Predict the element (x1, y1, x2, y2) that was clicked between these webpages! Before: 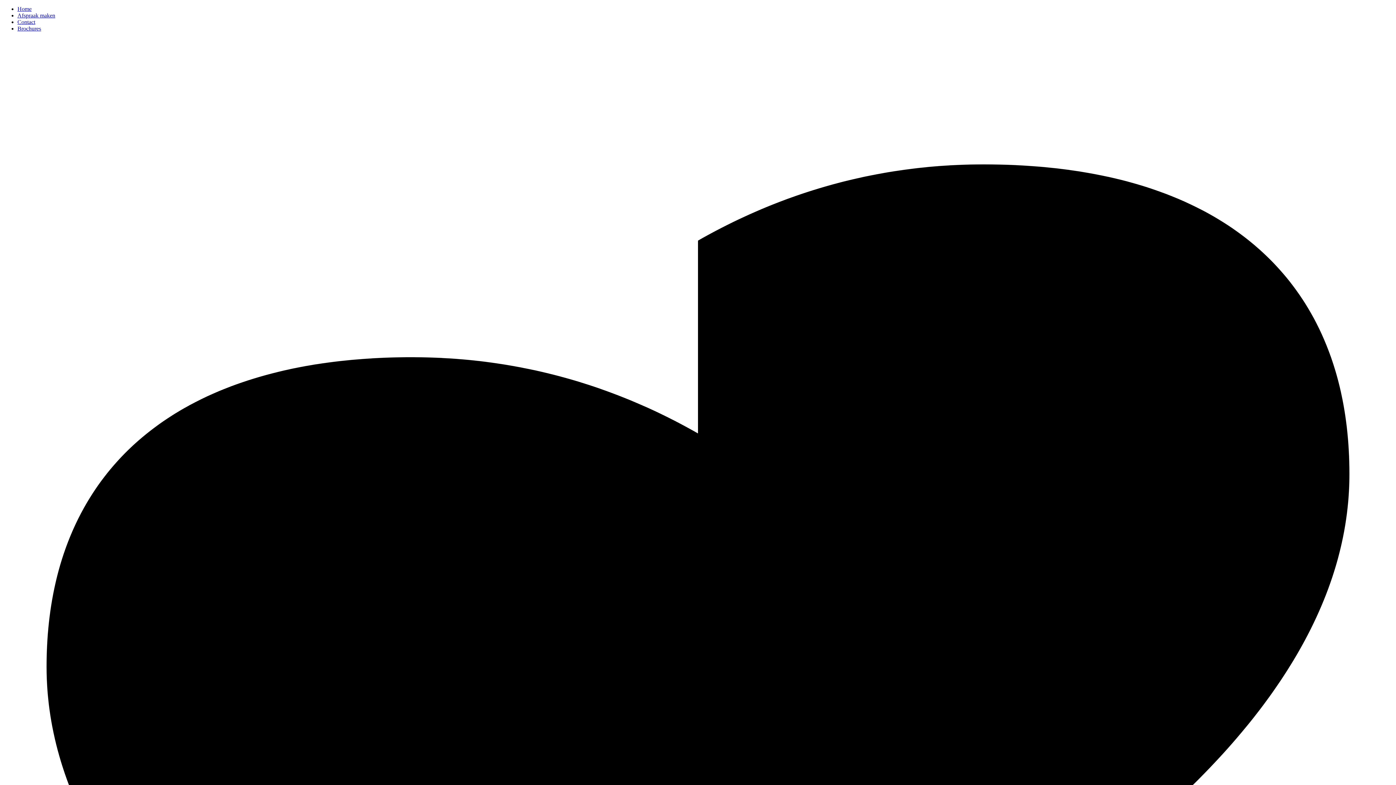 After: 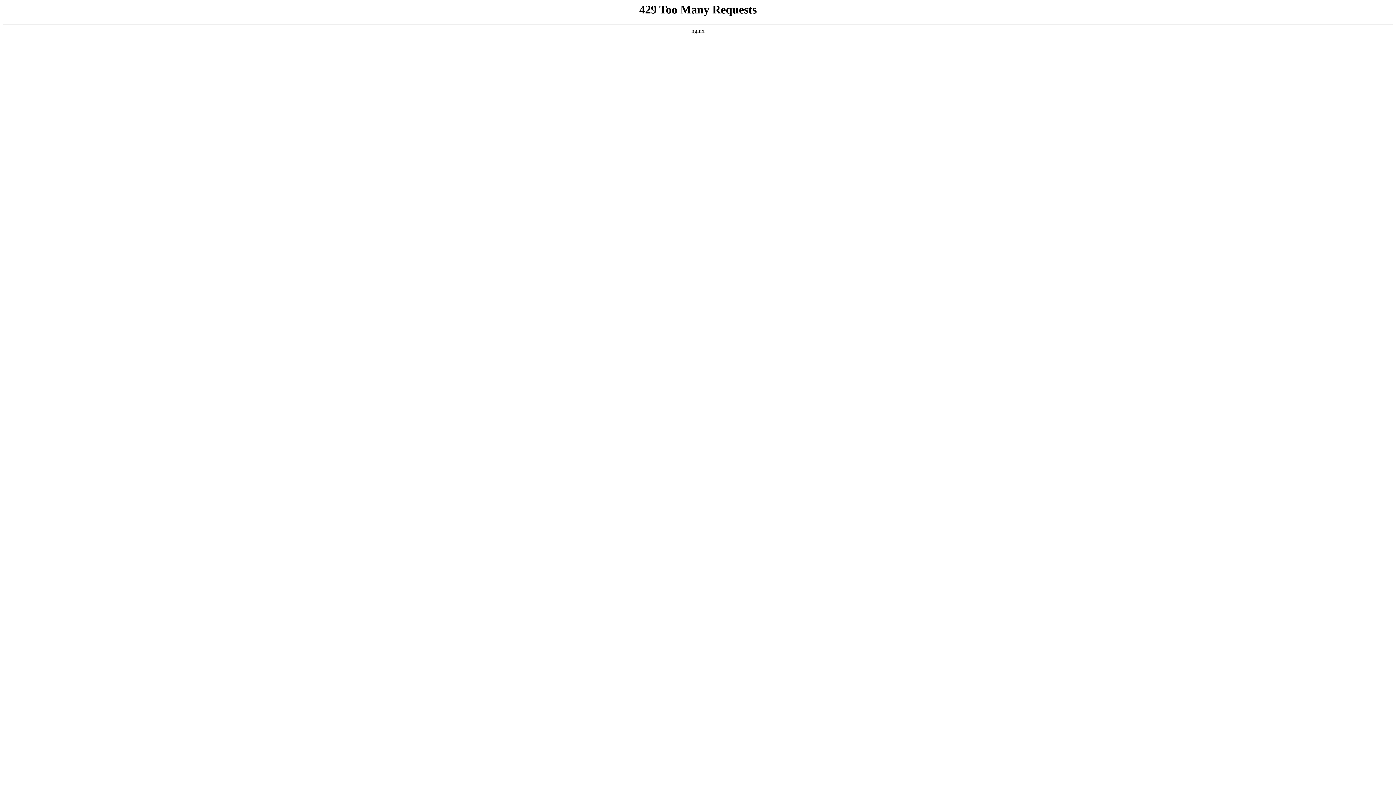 Action: bbox: (2, 37, 1393, 1436)